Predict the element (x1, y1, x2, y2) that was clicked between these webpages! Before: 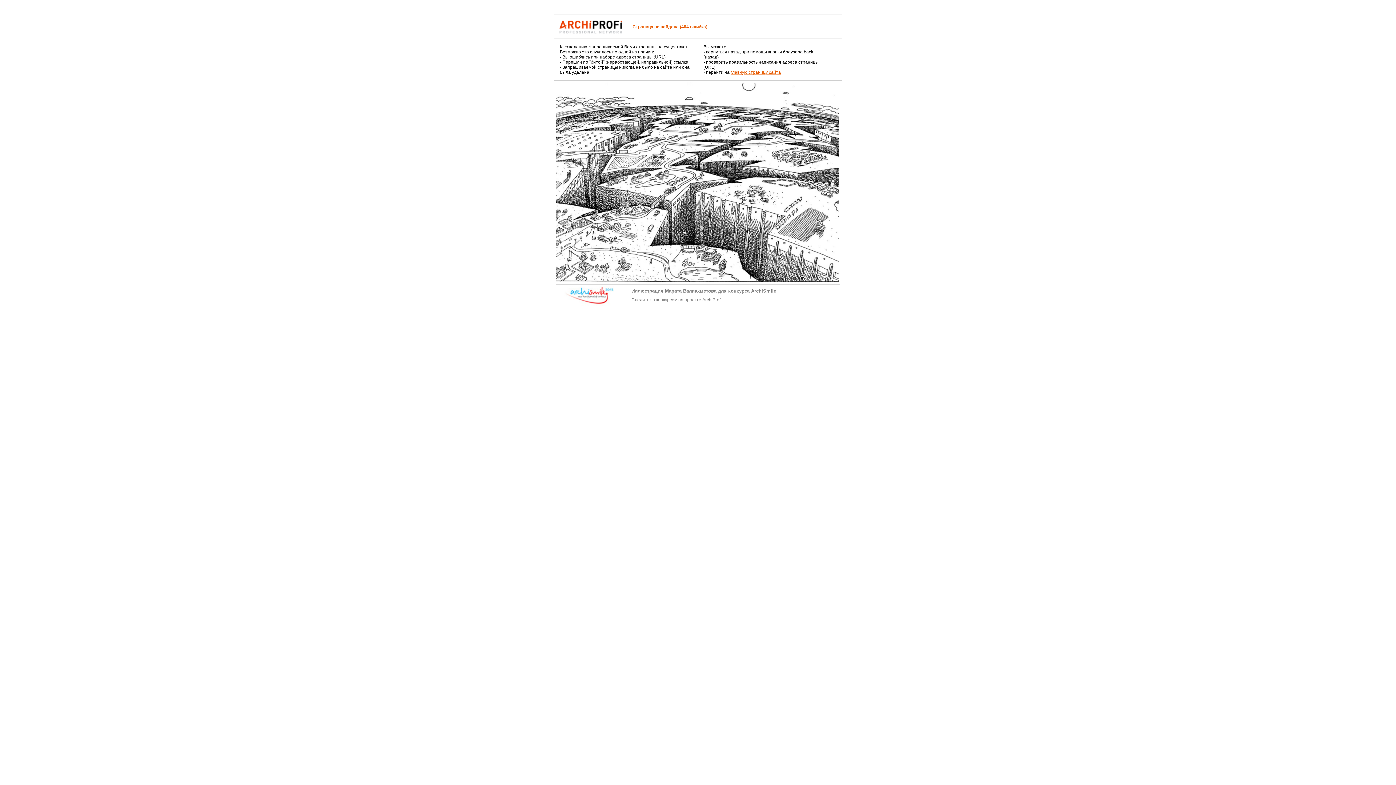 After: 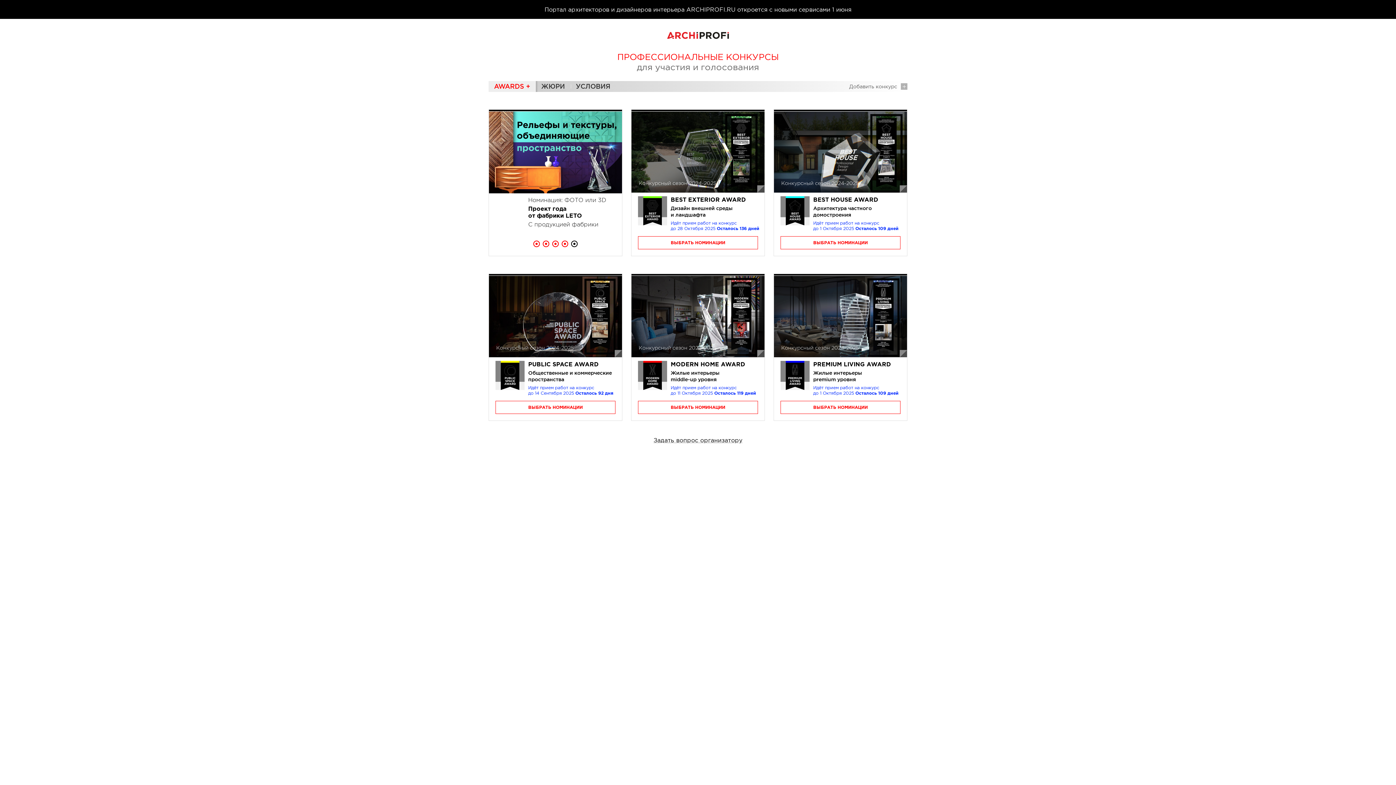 Action: bbox: (631, 293, 838, 302) label: Следить за конкурсом на проекте ArchiProfi